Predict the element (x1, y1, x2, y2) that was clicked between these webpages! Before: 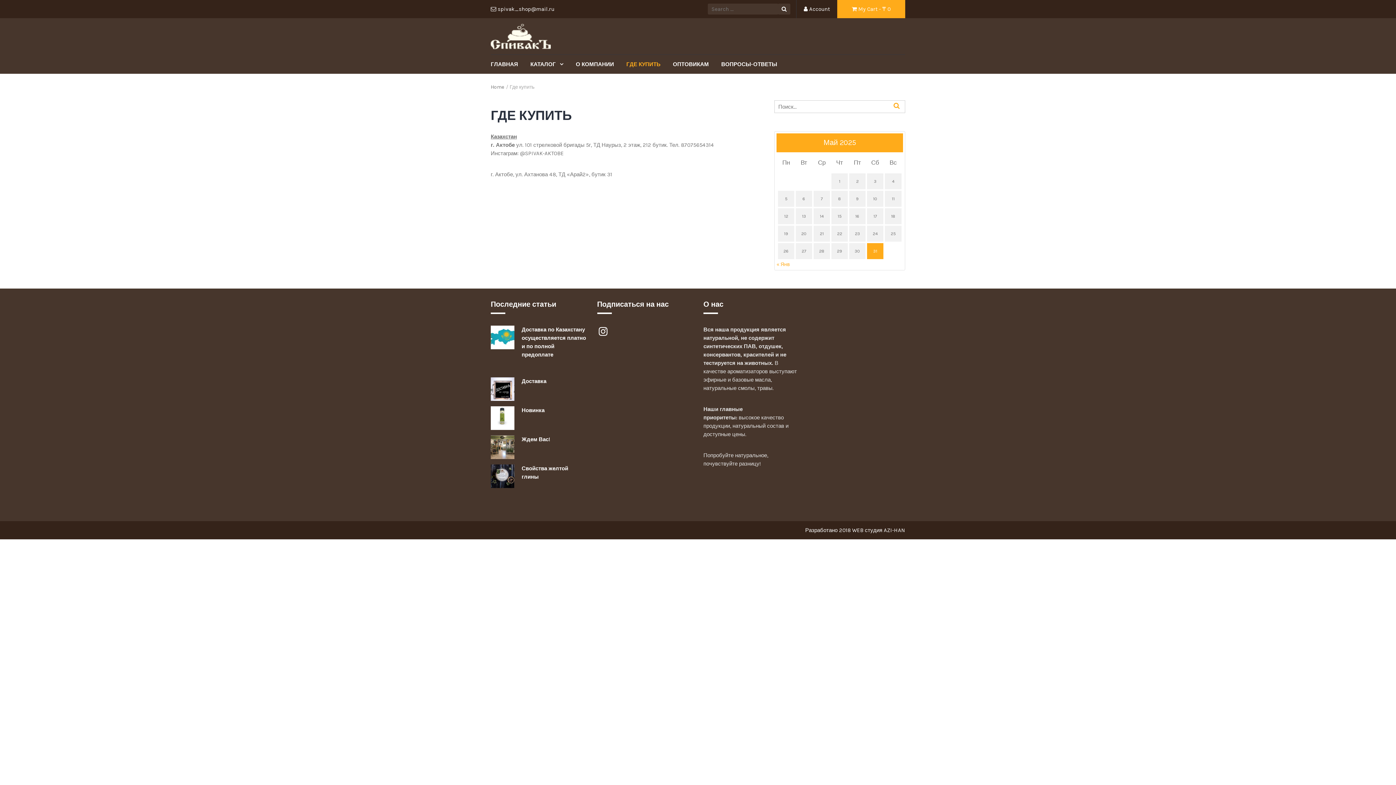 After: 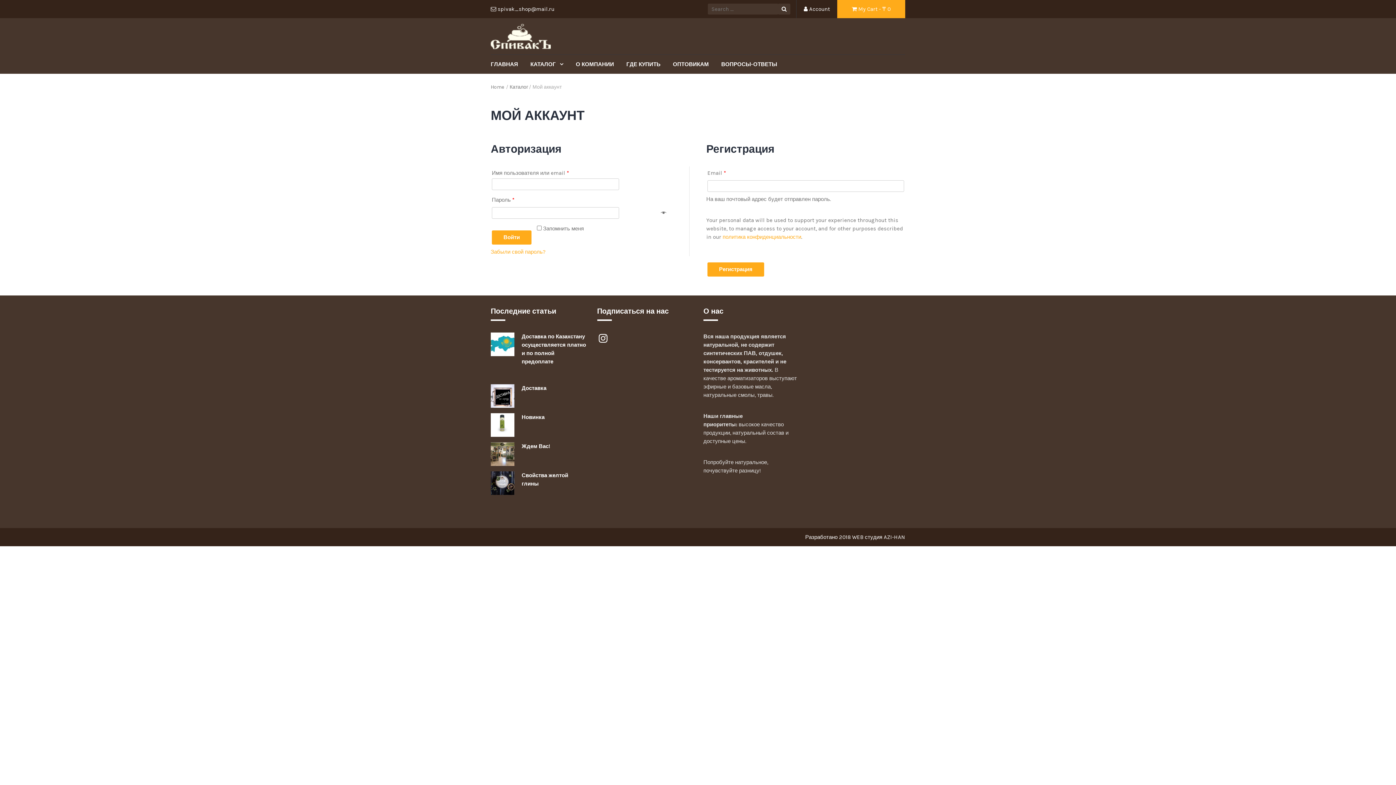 Action: bbox: (804, 5, 830, 12) label:  Account